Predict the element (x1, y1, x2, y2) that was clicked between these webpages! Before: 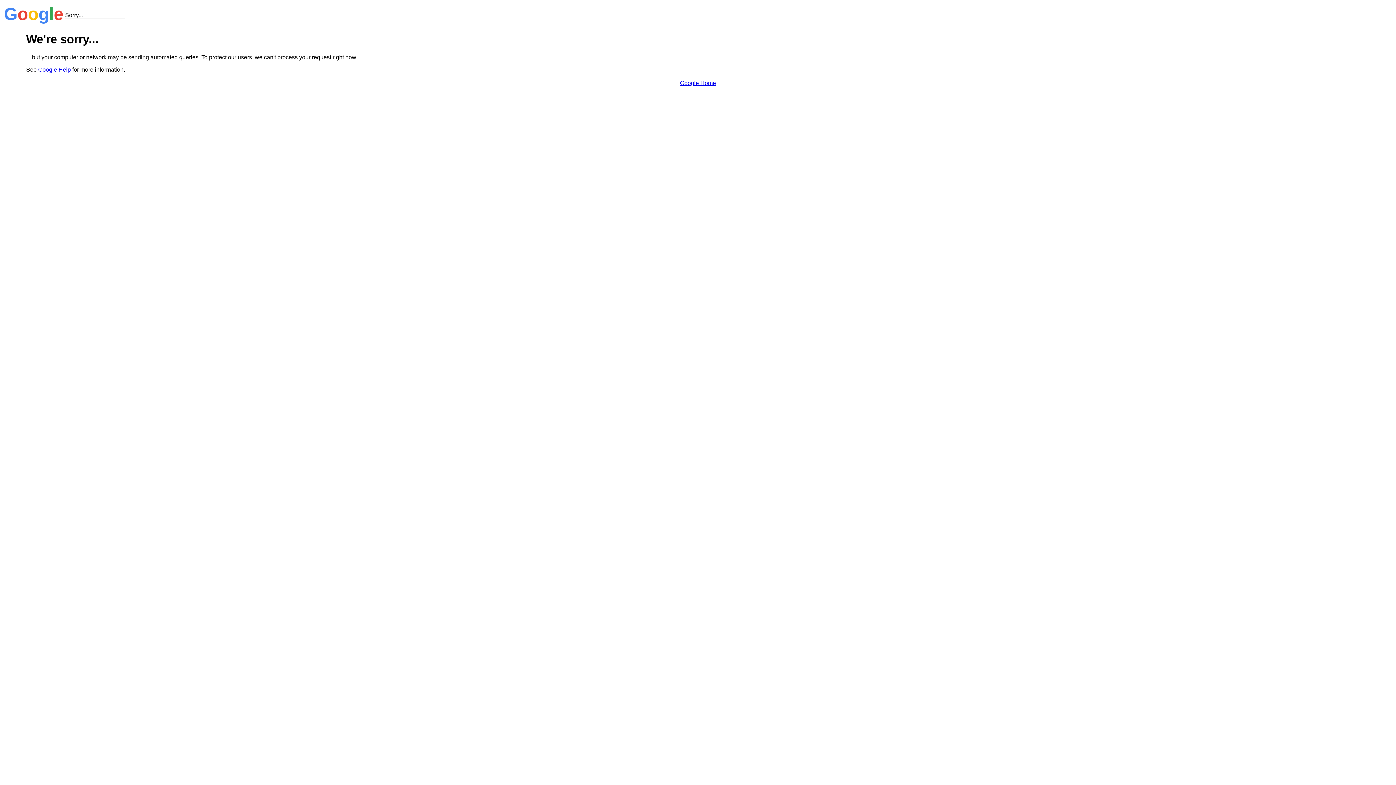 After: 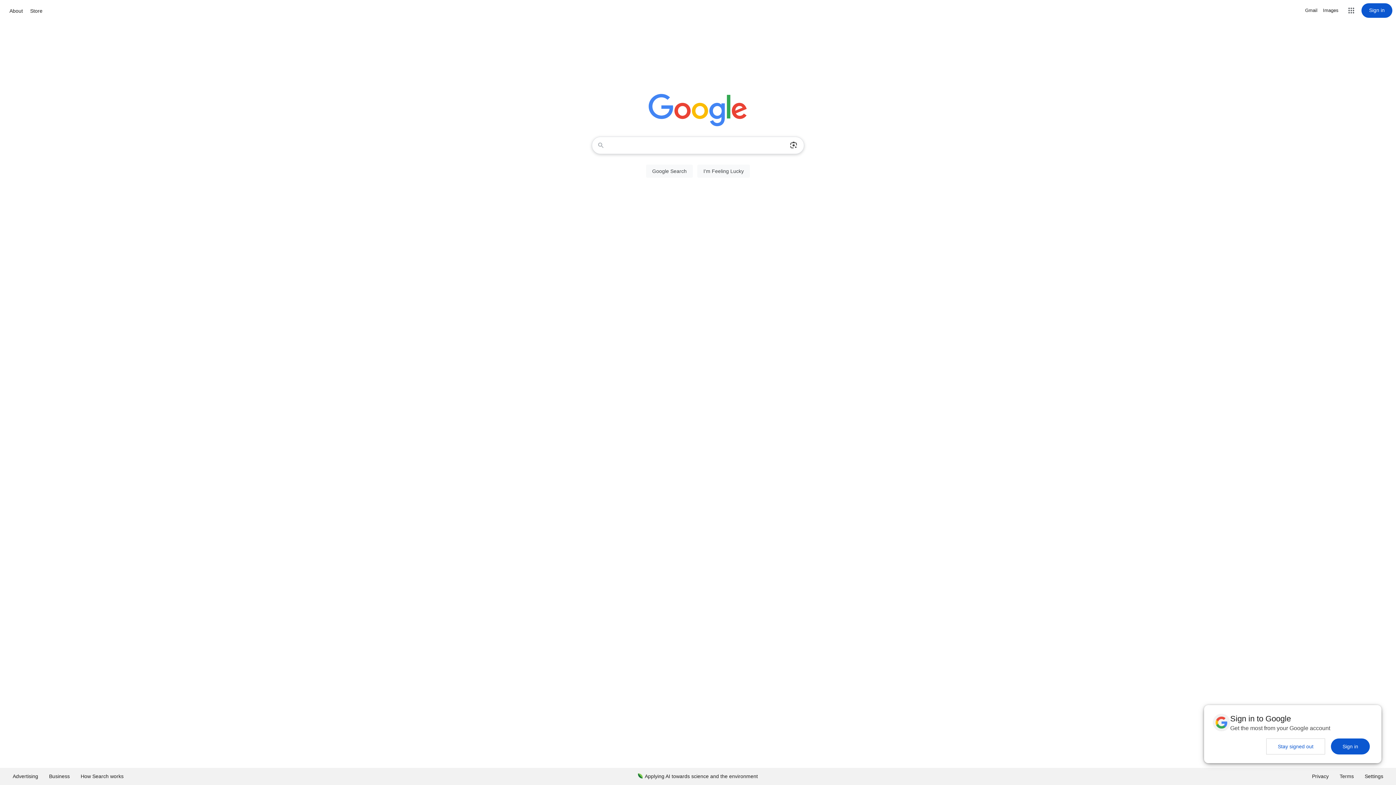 Action: bbox: (680, 79, 716, 86) label: Google Home